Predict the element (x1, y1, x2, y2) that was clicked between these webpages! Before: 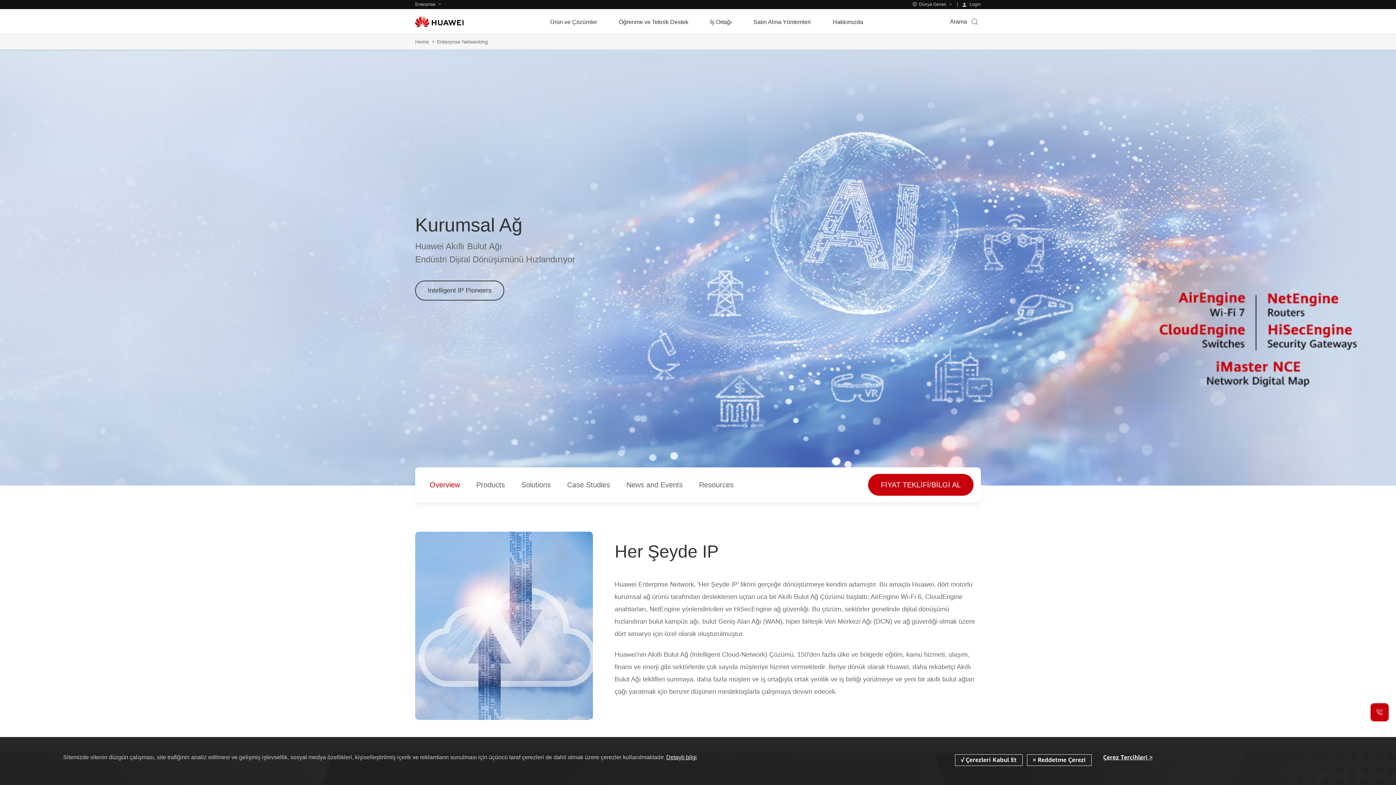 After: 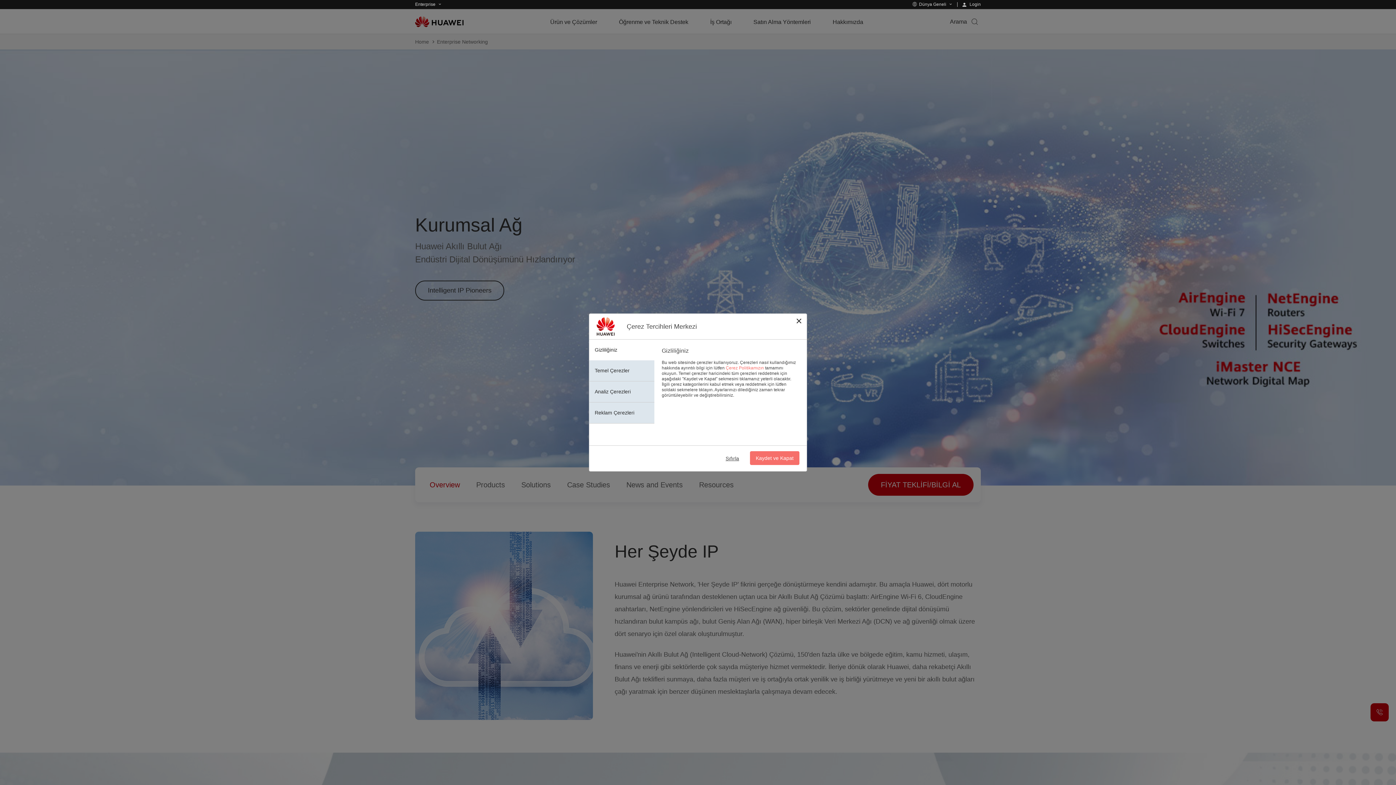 Action: label: Çerez Tercihleri > bbox: (1103, 753, 1152, 762)